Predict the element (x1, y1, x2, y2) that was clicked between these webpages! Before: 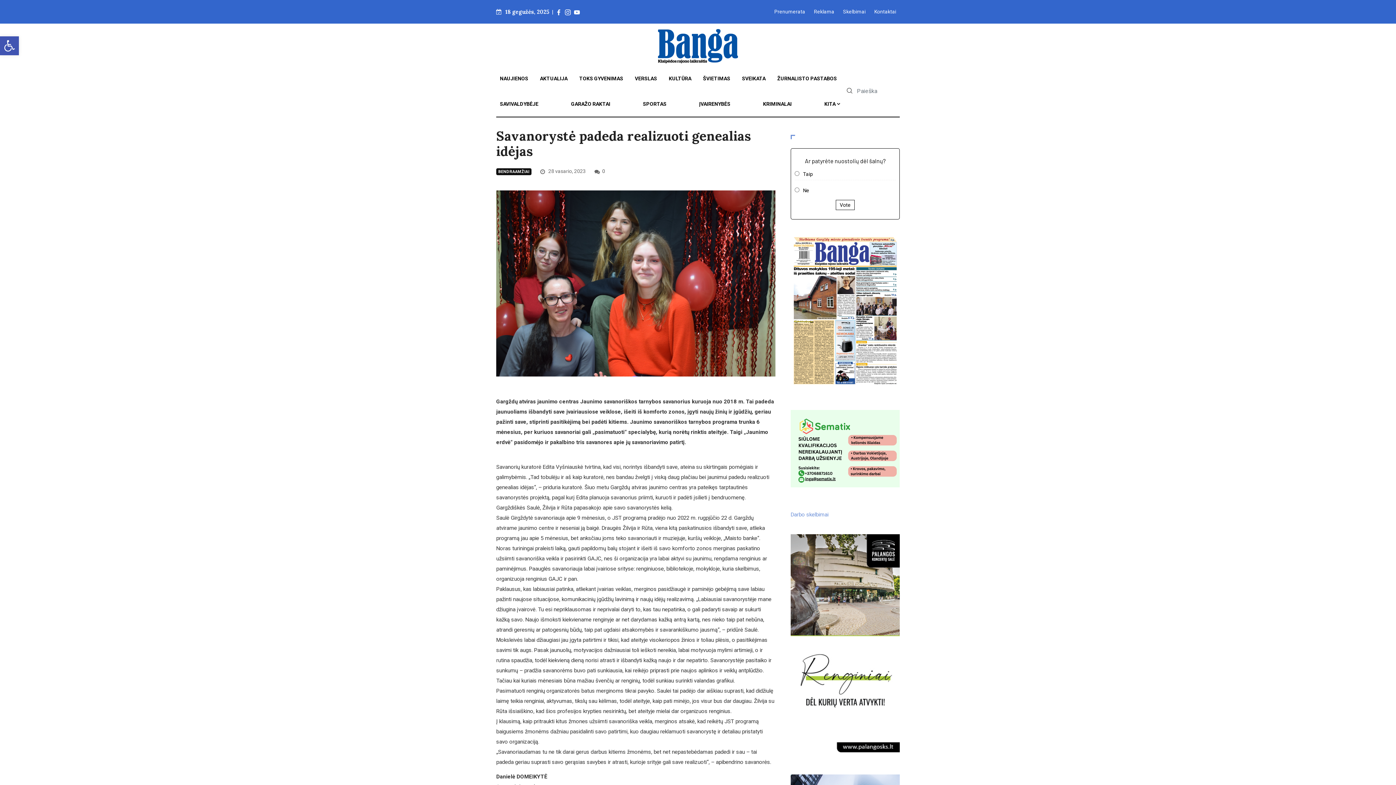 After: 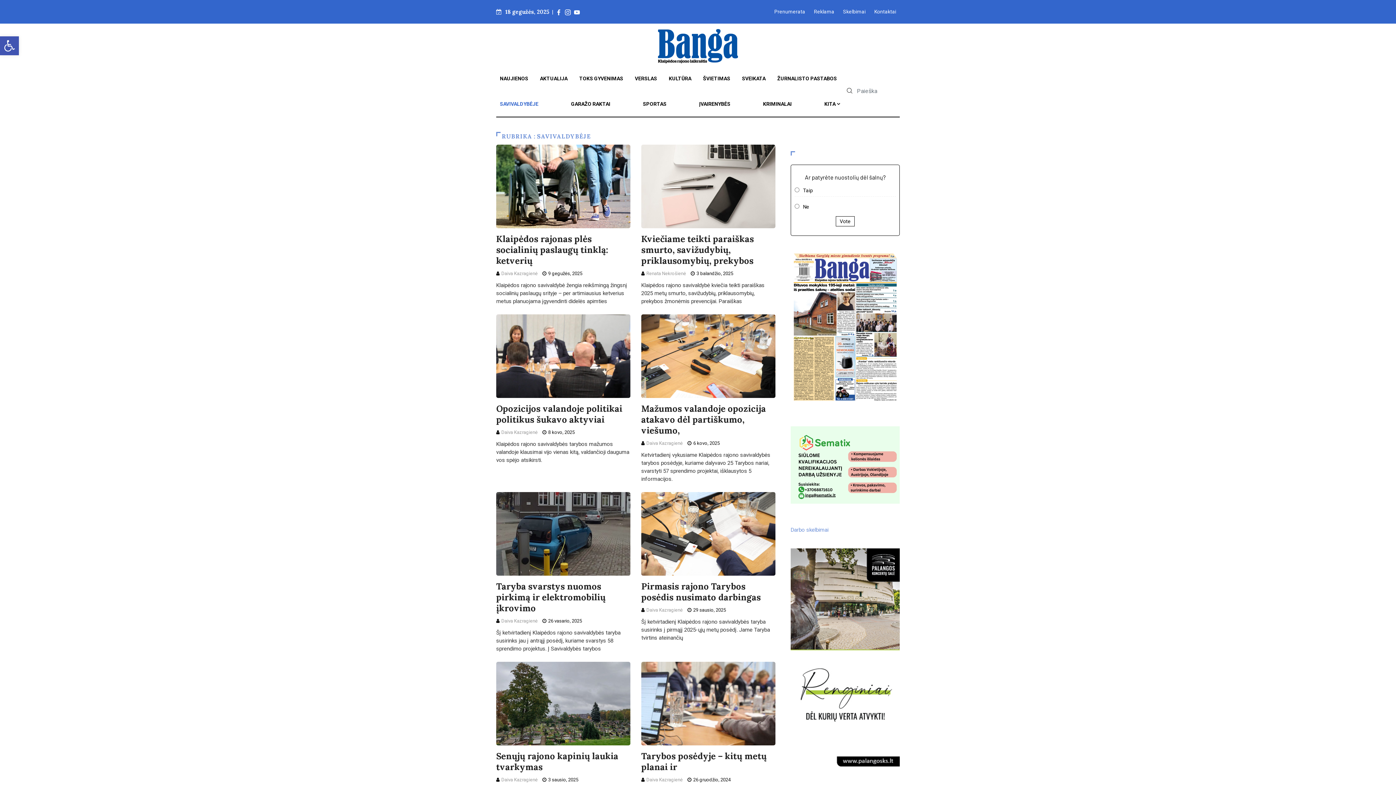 Action: label: SAVIVALDYBĖJE bbox: (500, 91, 538, 116)